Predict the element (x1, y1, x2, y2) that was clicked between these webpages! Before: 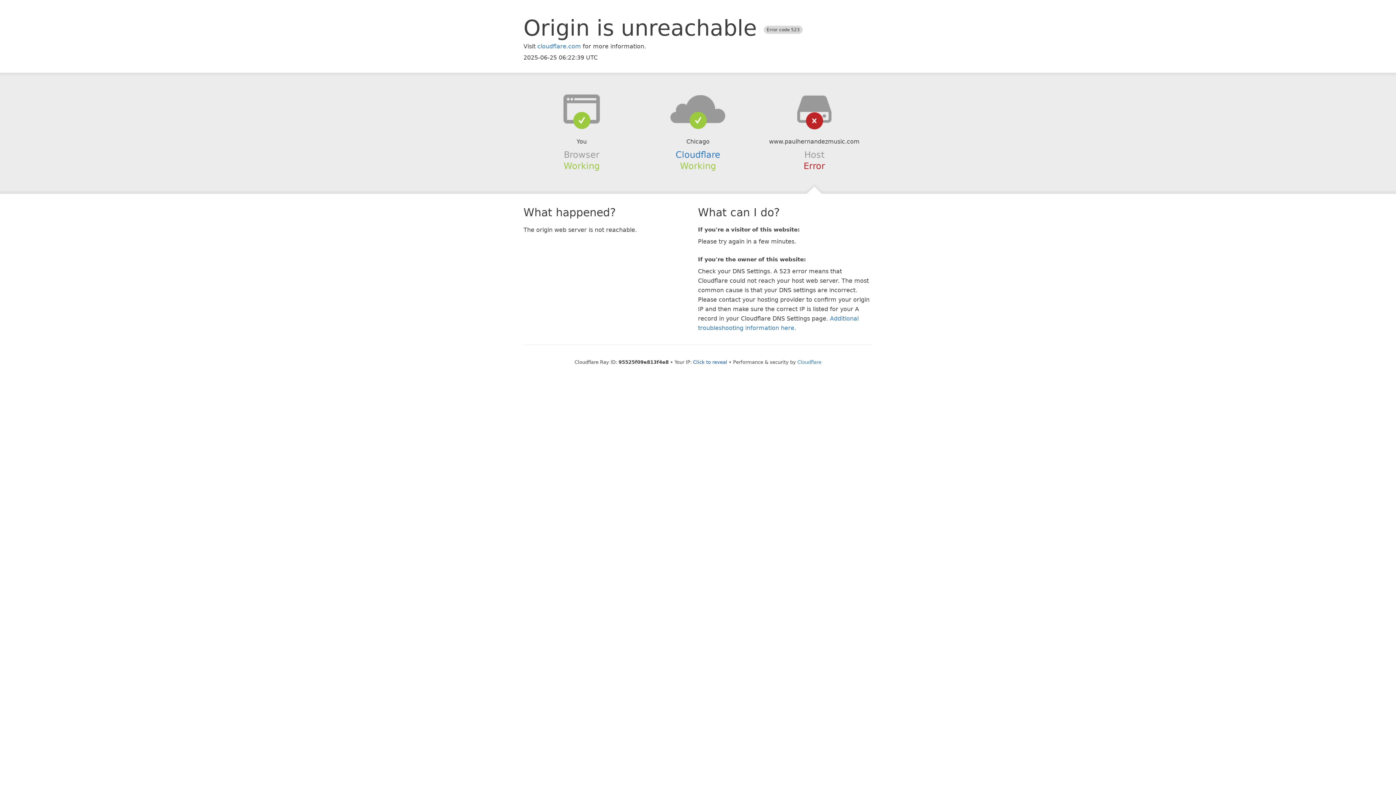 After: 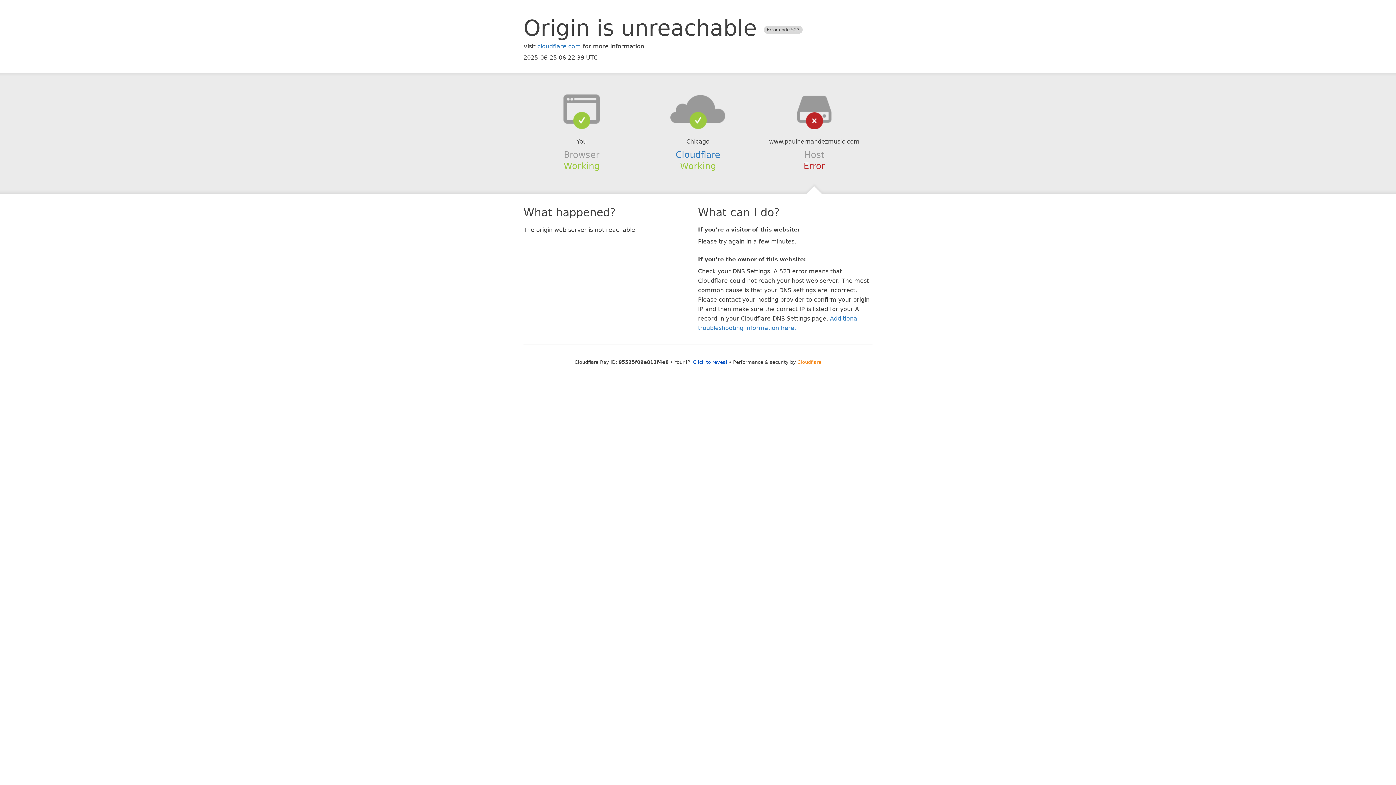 Action: bbox: (797, 359, 821, 364) label: Cloudflare